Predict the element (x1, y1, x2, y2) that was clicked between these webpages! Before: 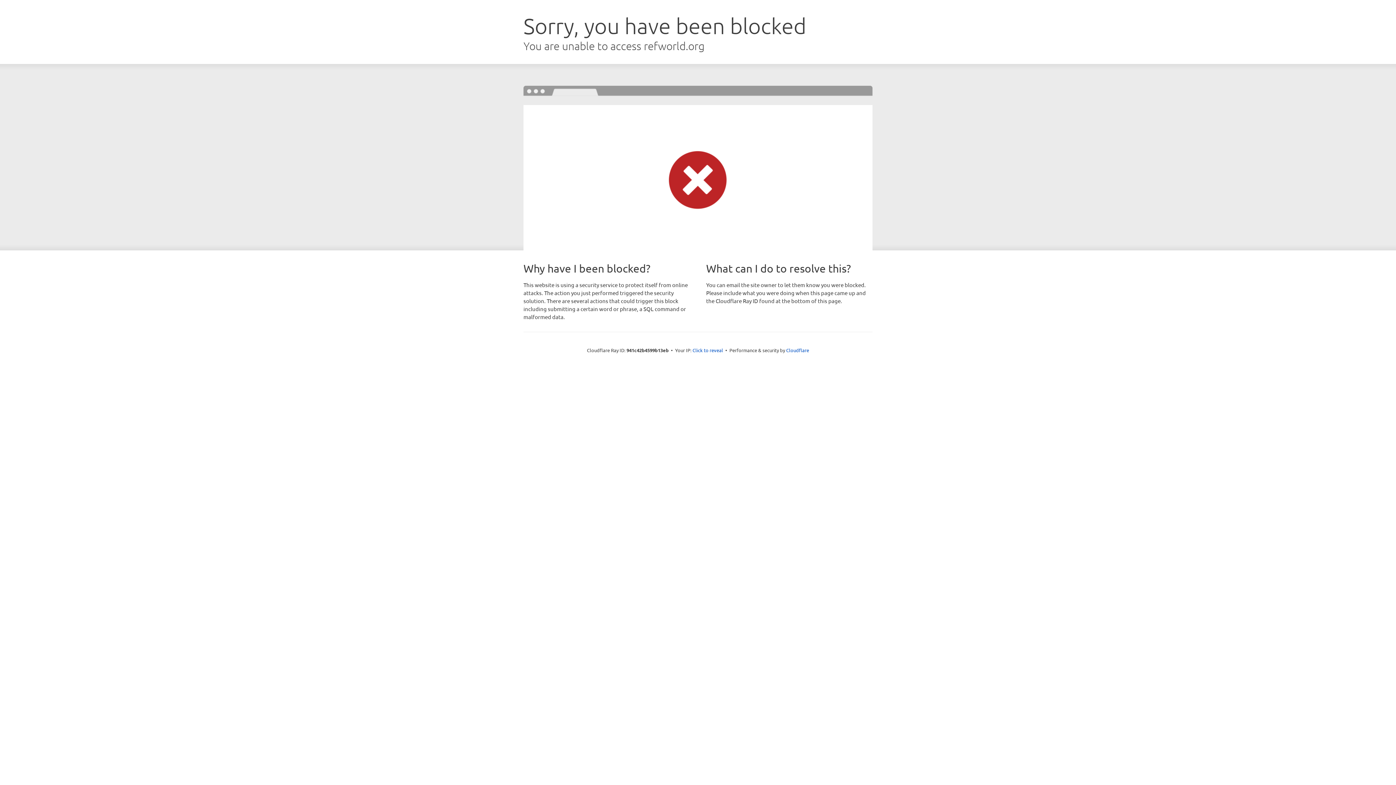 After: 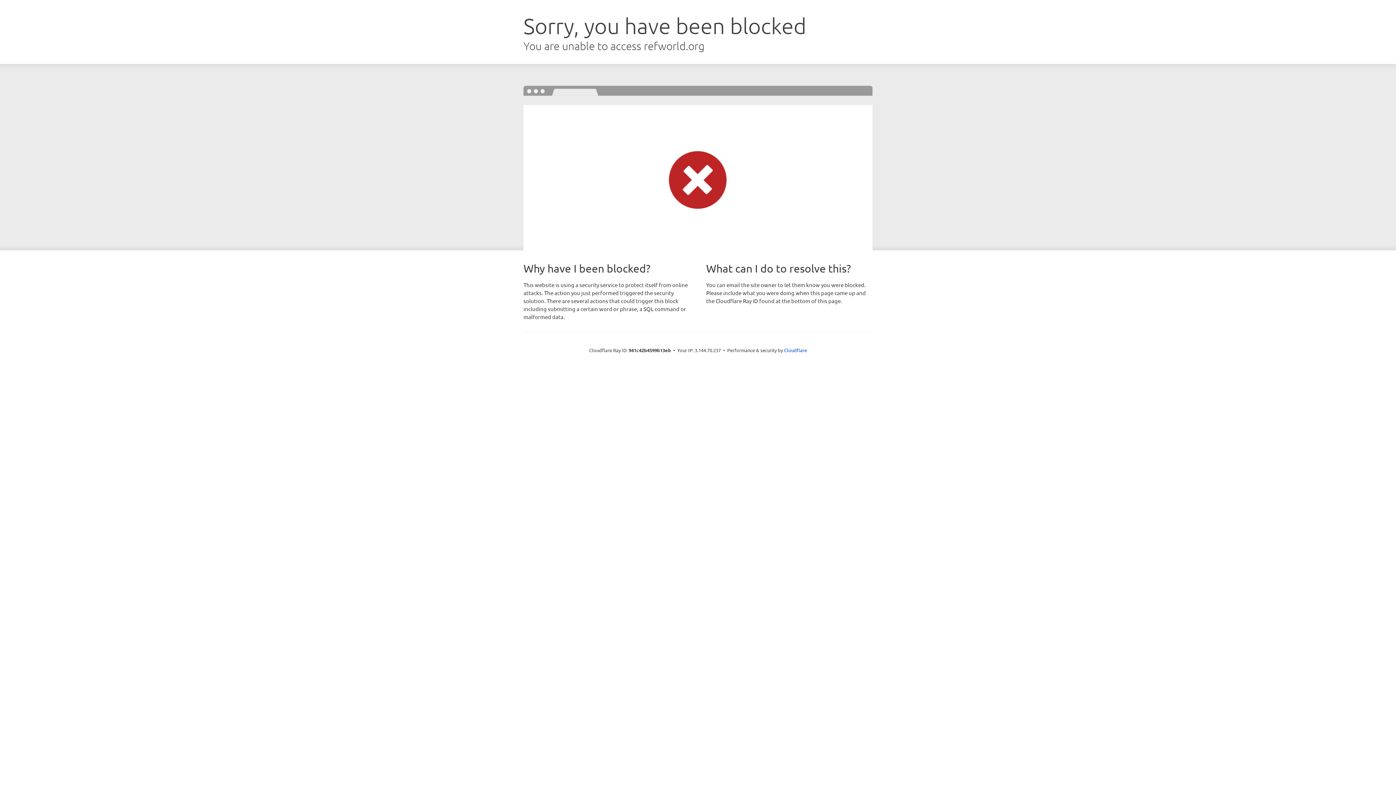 Action: label: Click to reveal bbox: (692, 346, 723, 353)